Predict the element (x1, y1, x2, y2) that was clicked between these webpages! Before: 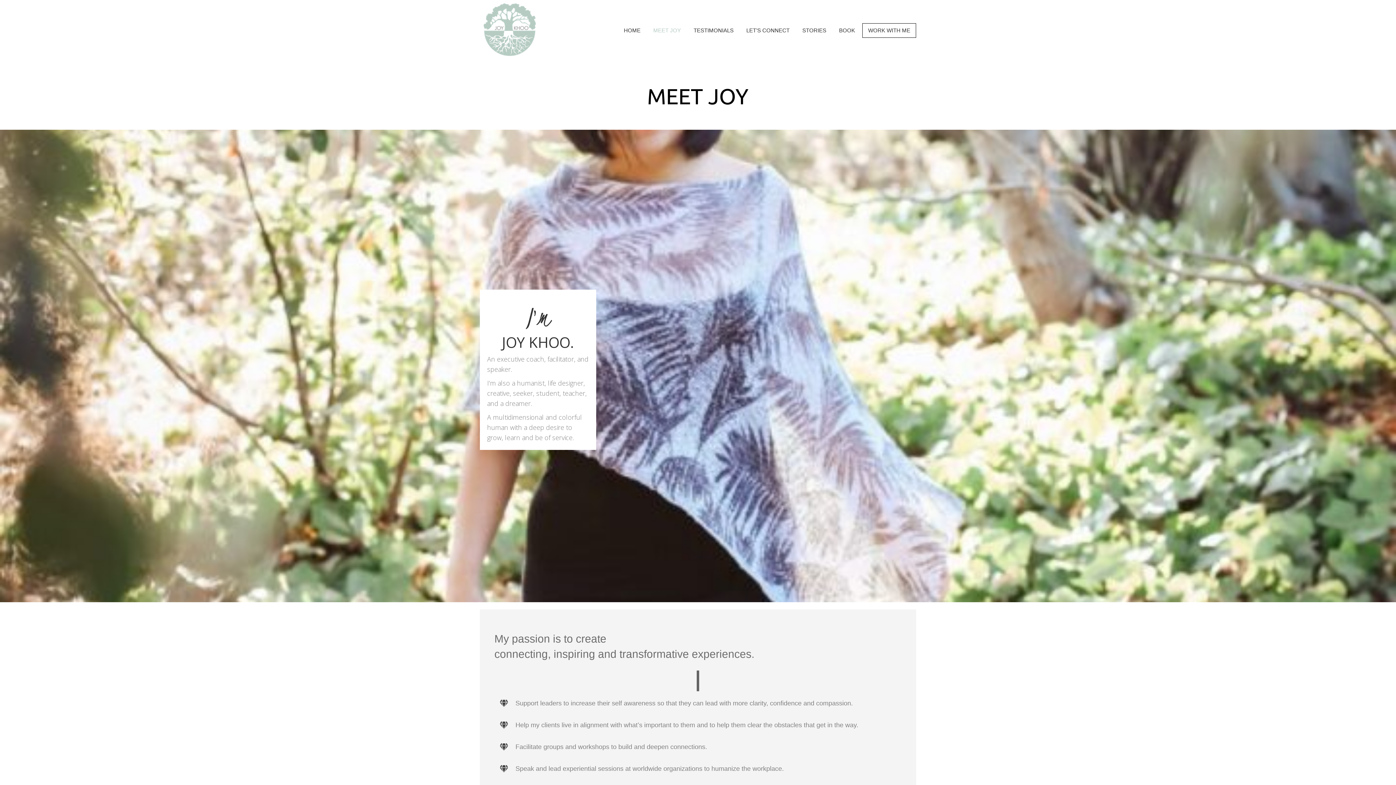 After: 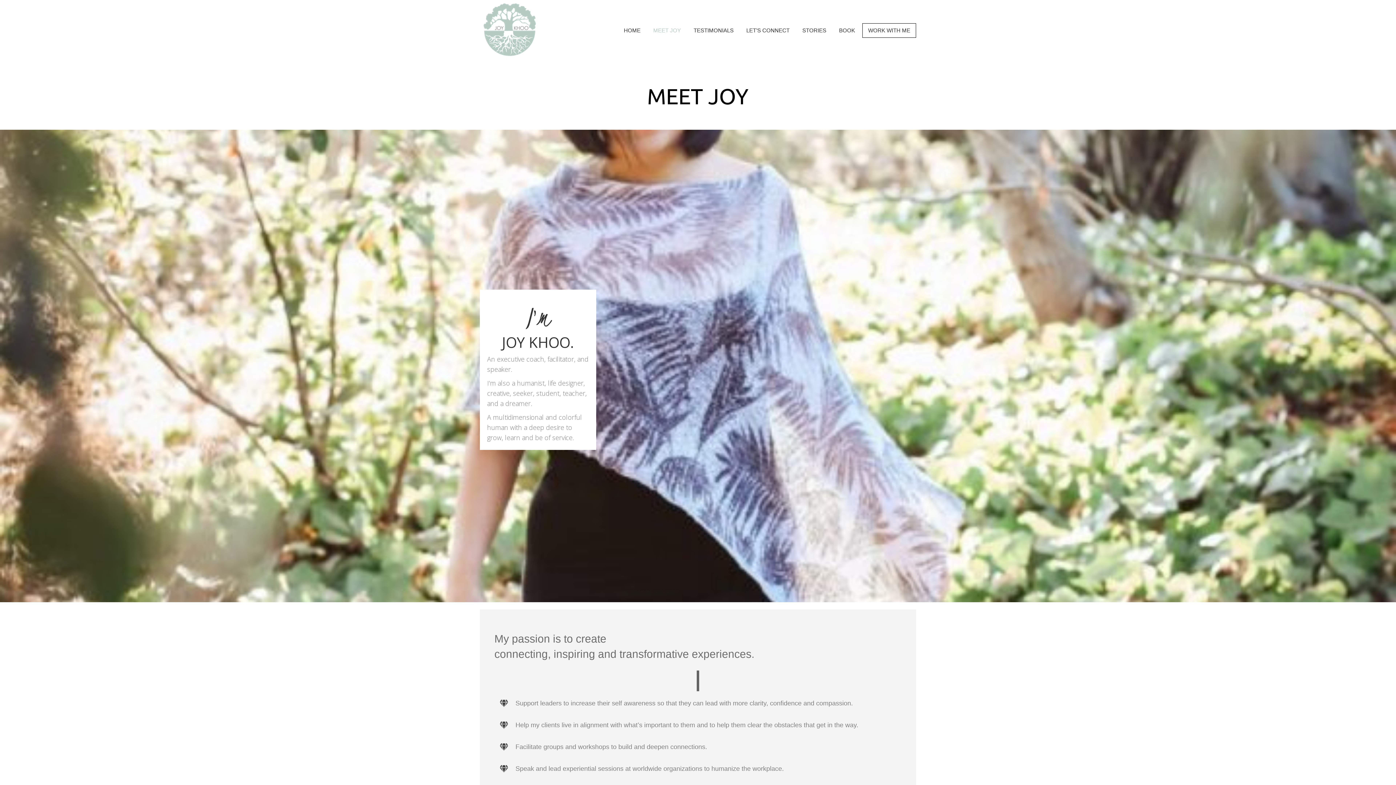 Action: bbox: (648, 23, 686, 37) label: MEET JOY